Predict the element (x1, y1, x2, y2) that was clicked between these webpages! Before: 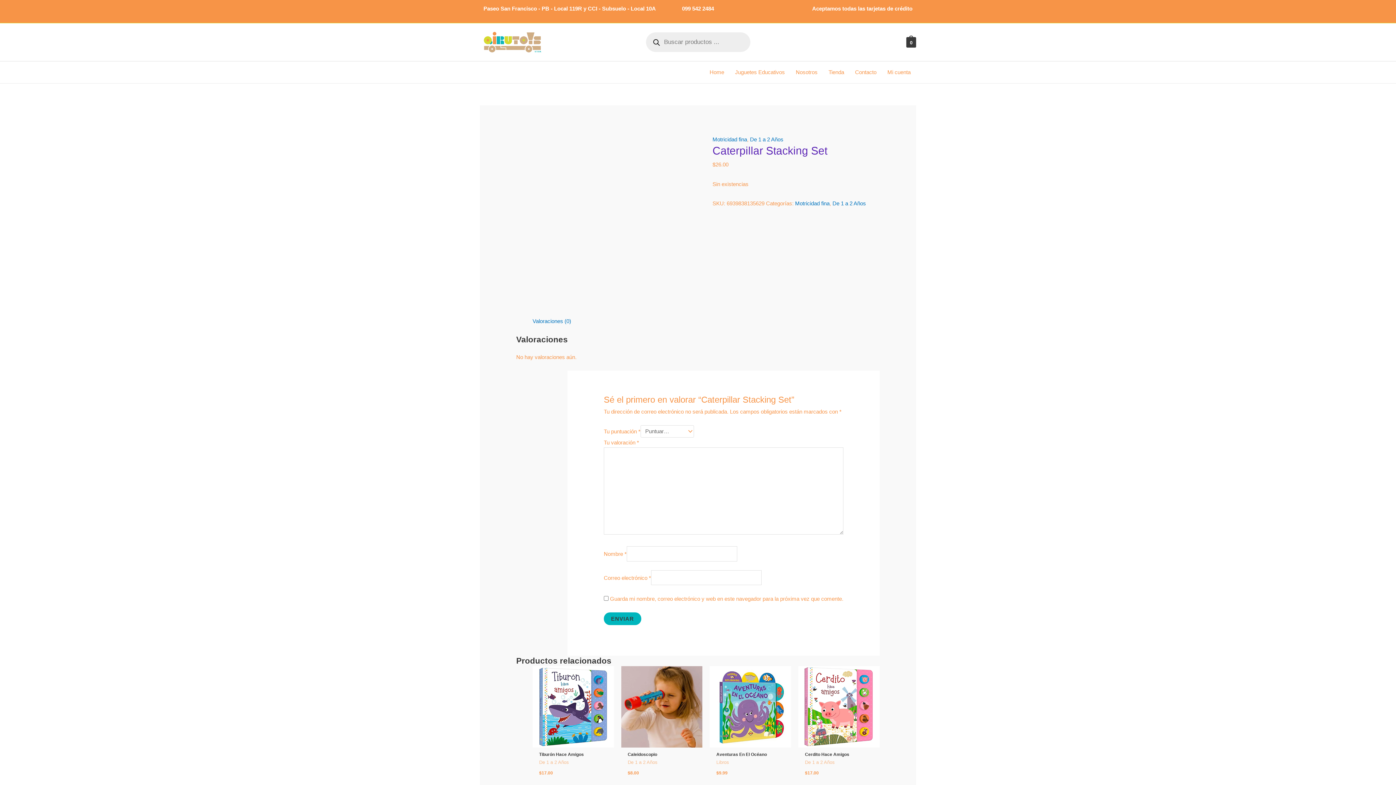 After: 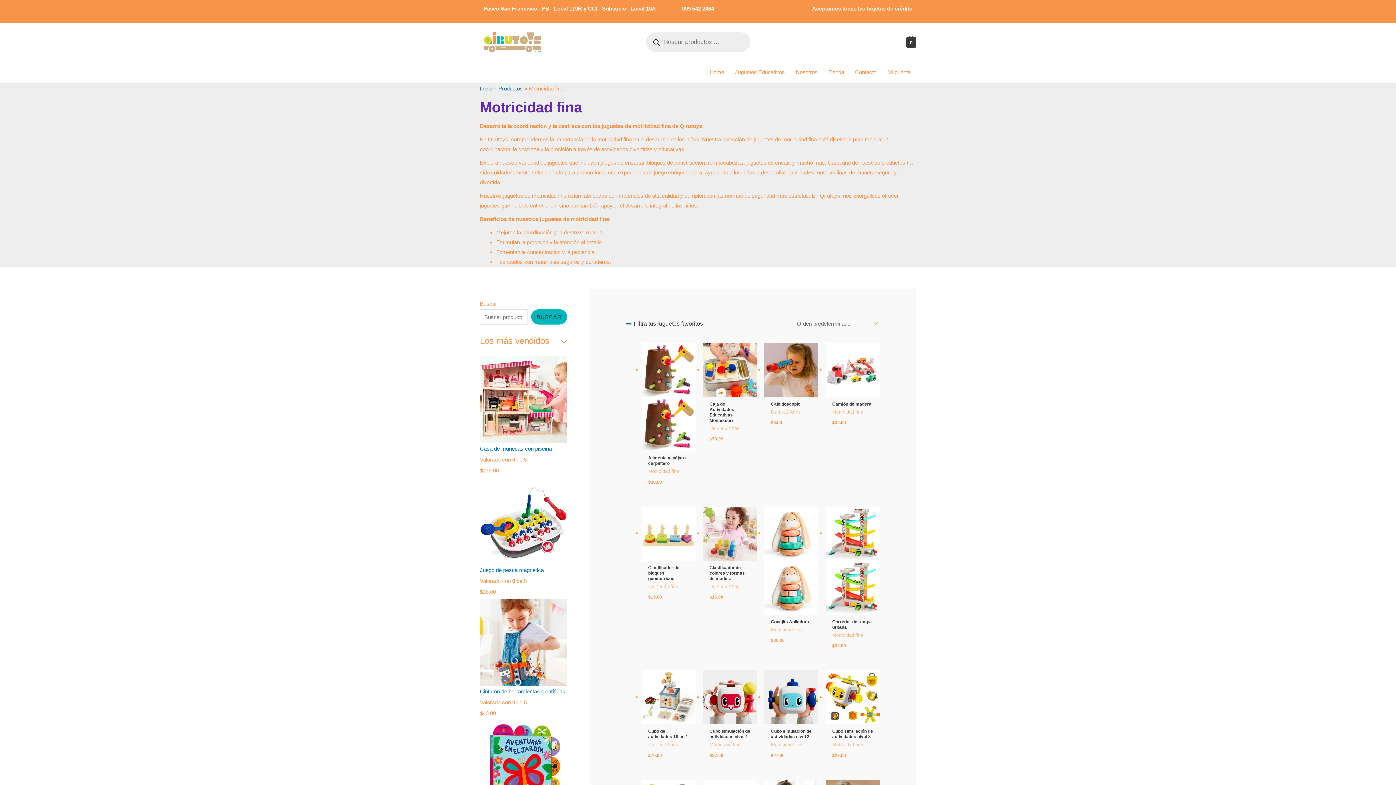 Action: label: Motricidad fina bbox: (712, 136, 747, 142)